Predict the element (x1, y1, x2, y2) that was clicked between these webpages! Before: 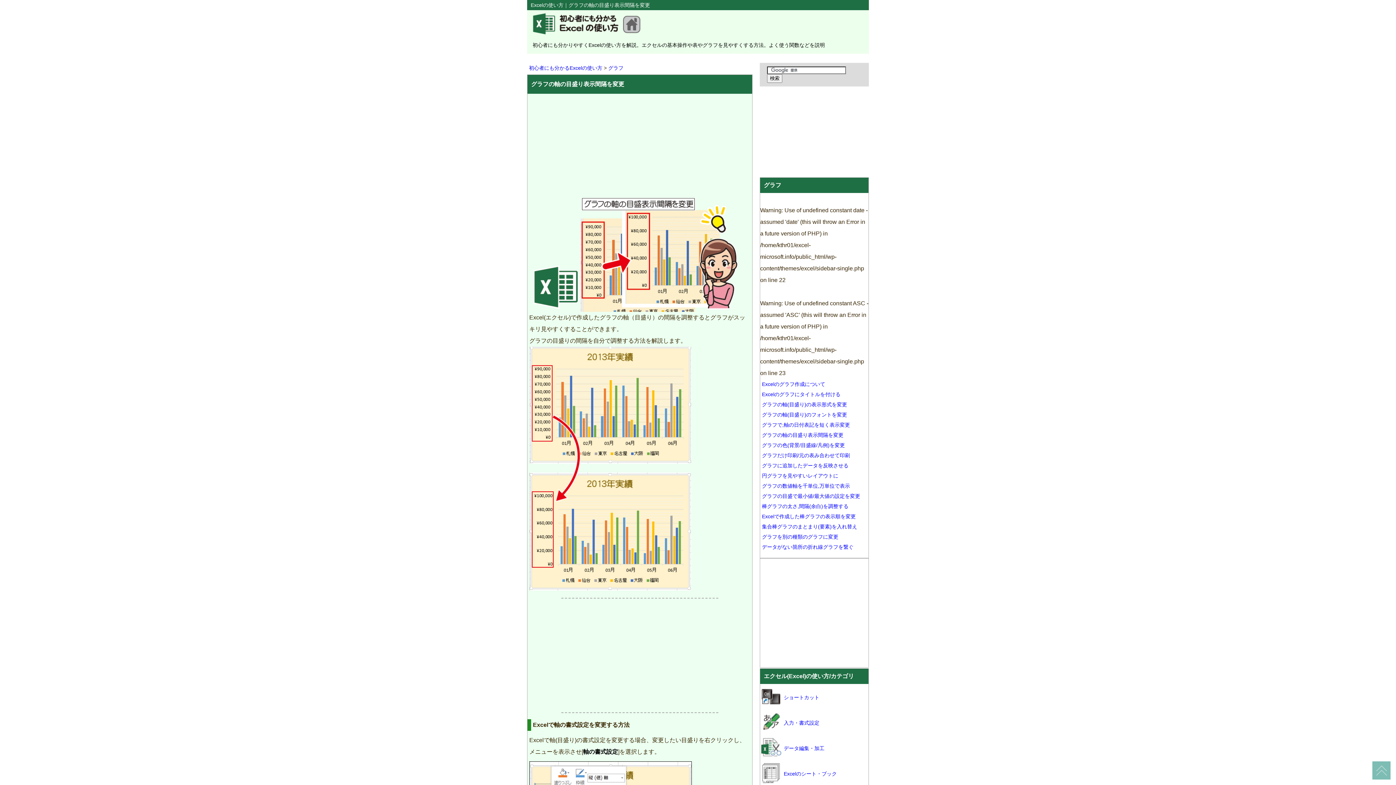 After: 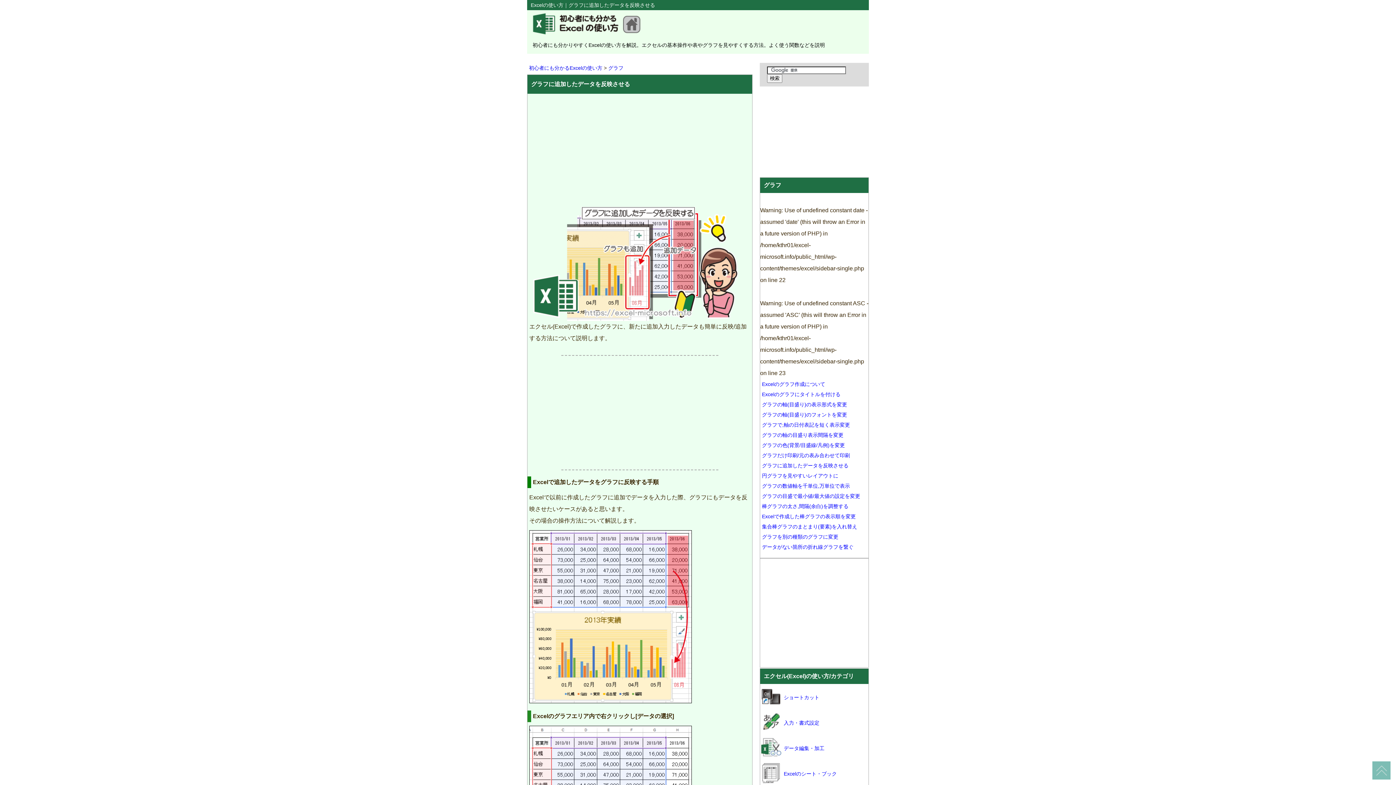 Action: bbox: (760, 460, 868, 470) label: グラフに追加したデータを反映させる